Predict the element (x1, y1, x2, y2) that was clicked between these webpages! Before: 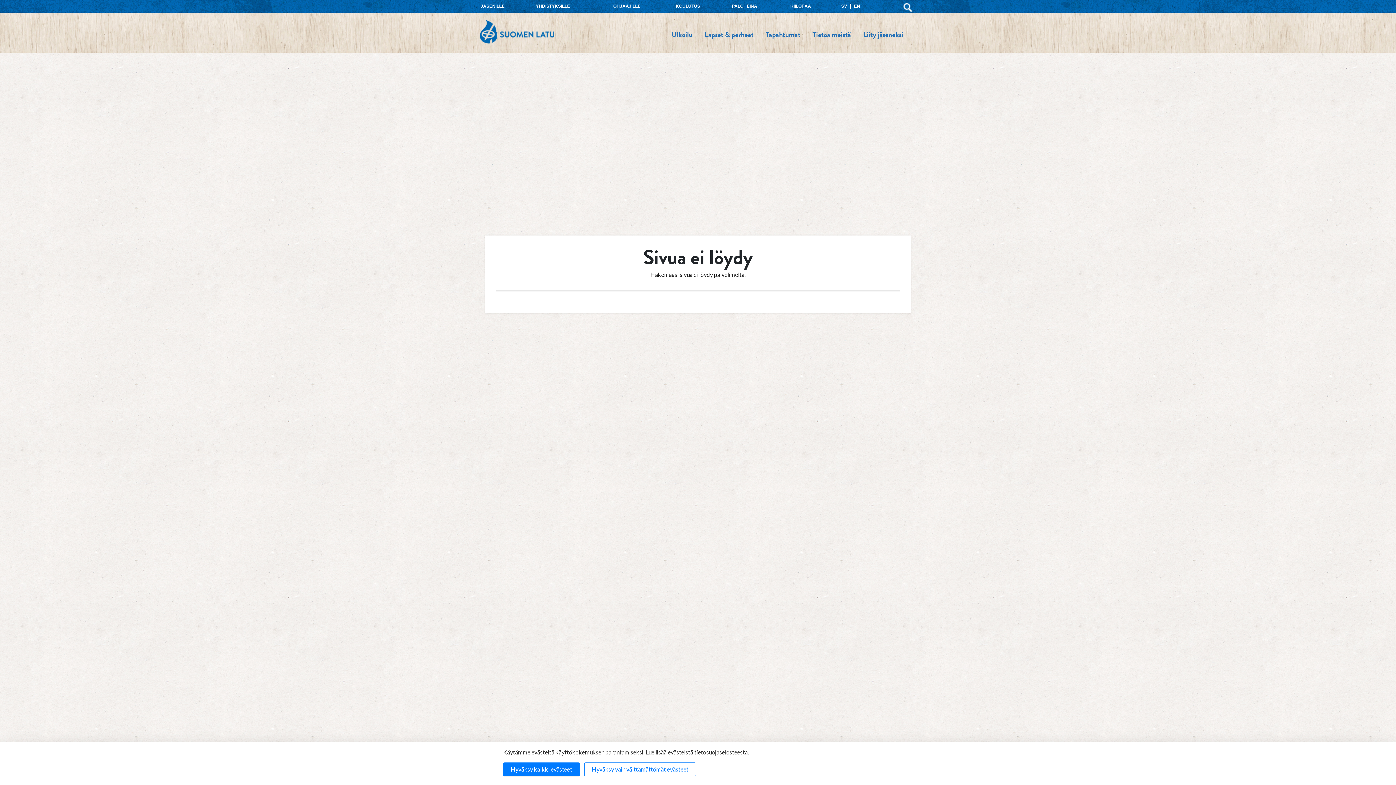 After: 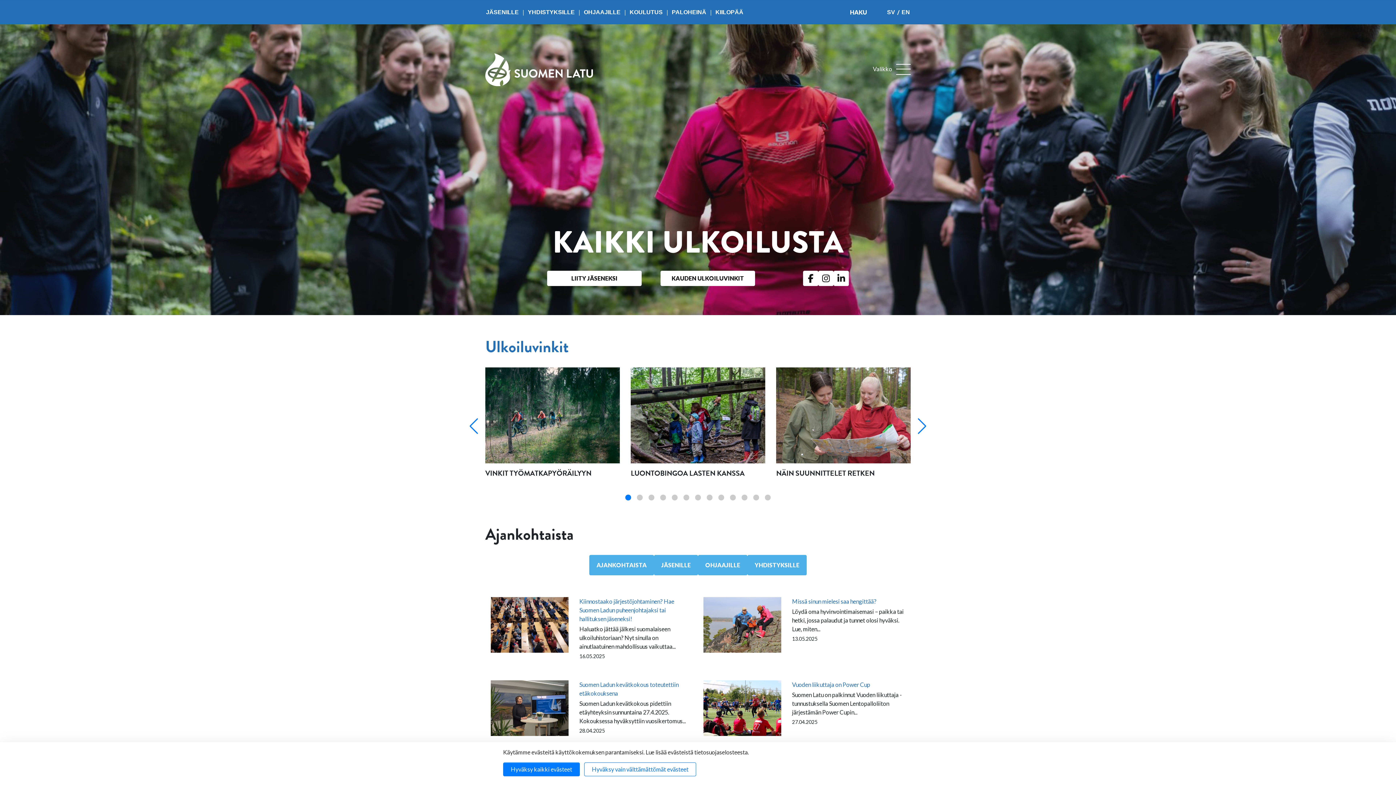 Action: bbox: (480, 20, 554, 44) label: Suomen Latu